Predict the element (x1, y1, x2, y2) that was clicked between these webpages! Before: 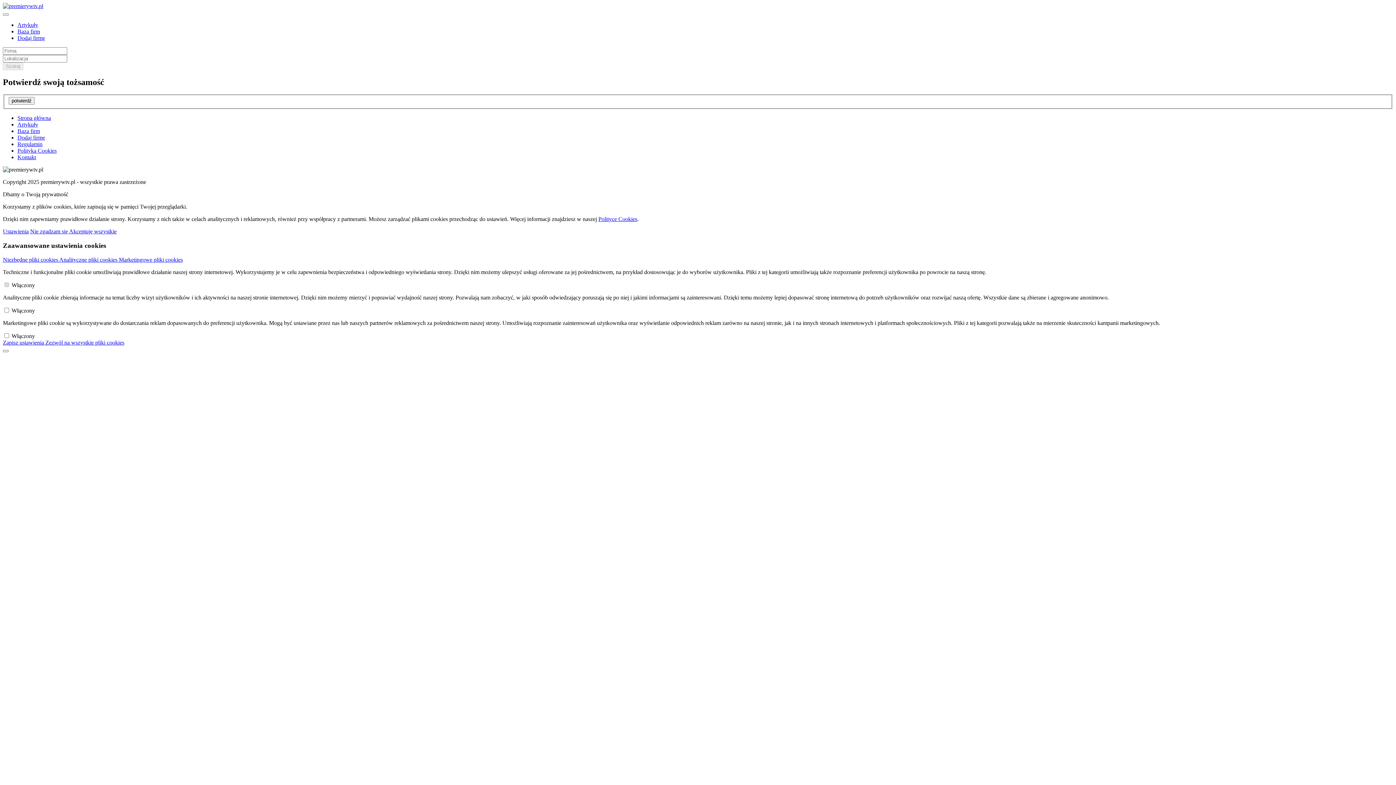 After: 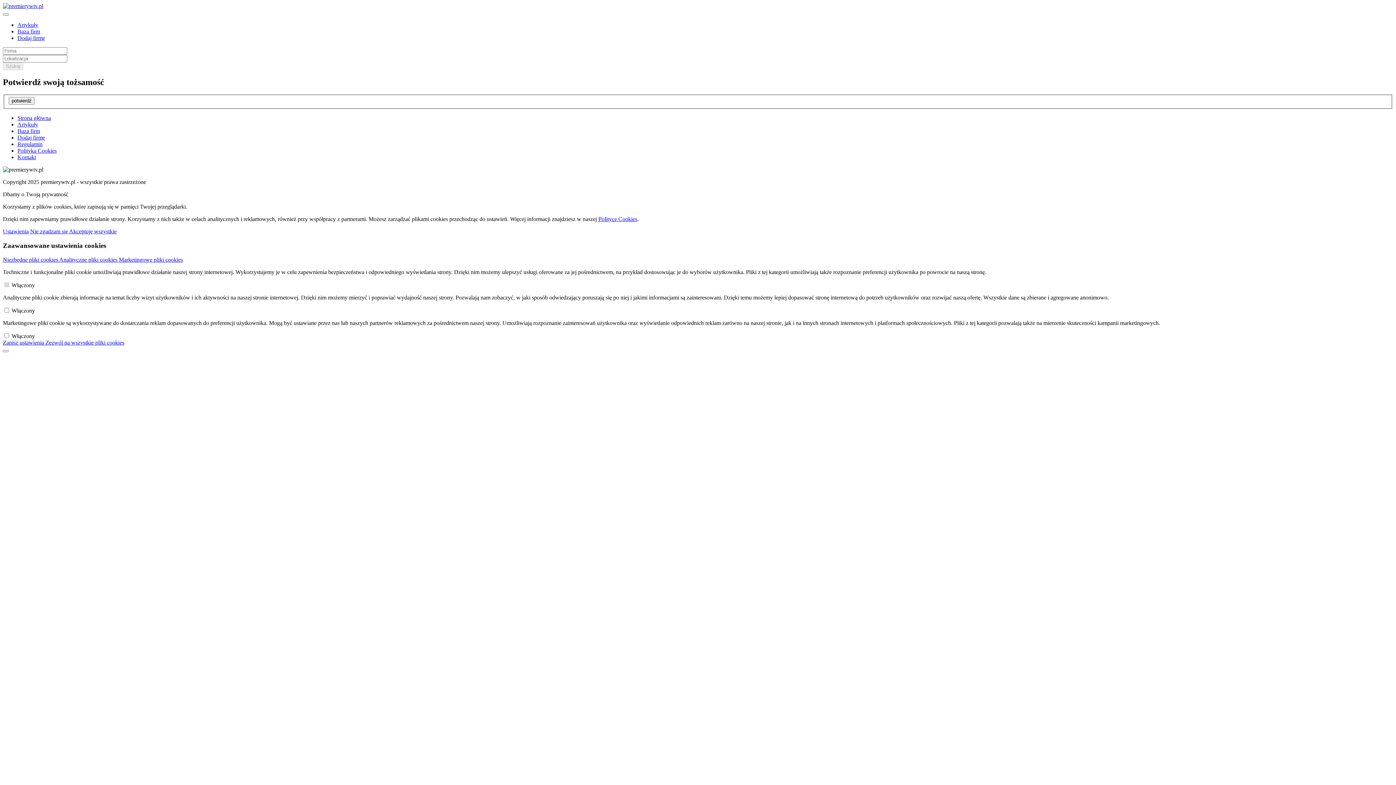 Action: label: Baza firm bbox: (17, 128, 40, 134)